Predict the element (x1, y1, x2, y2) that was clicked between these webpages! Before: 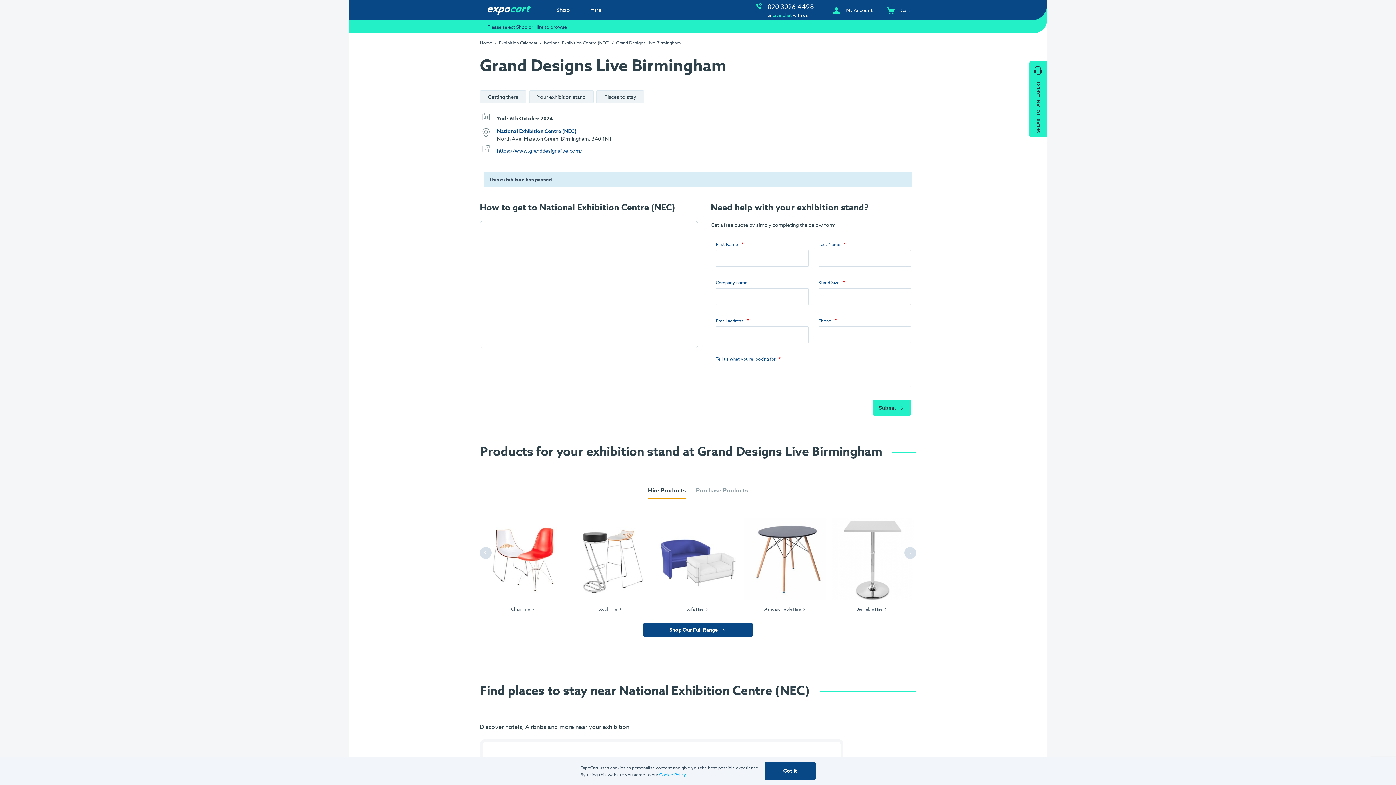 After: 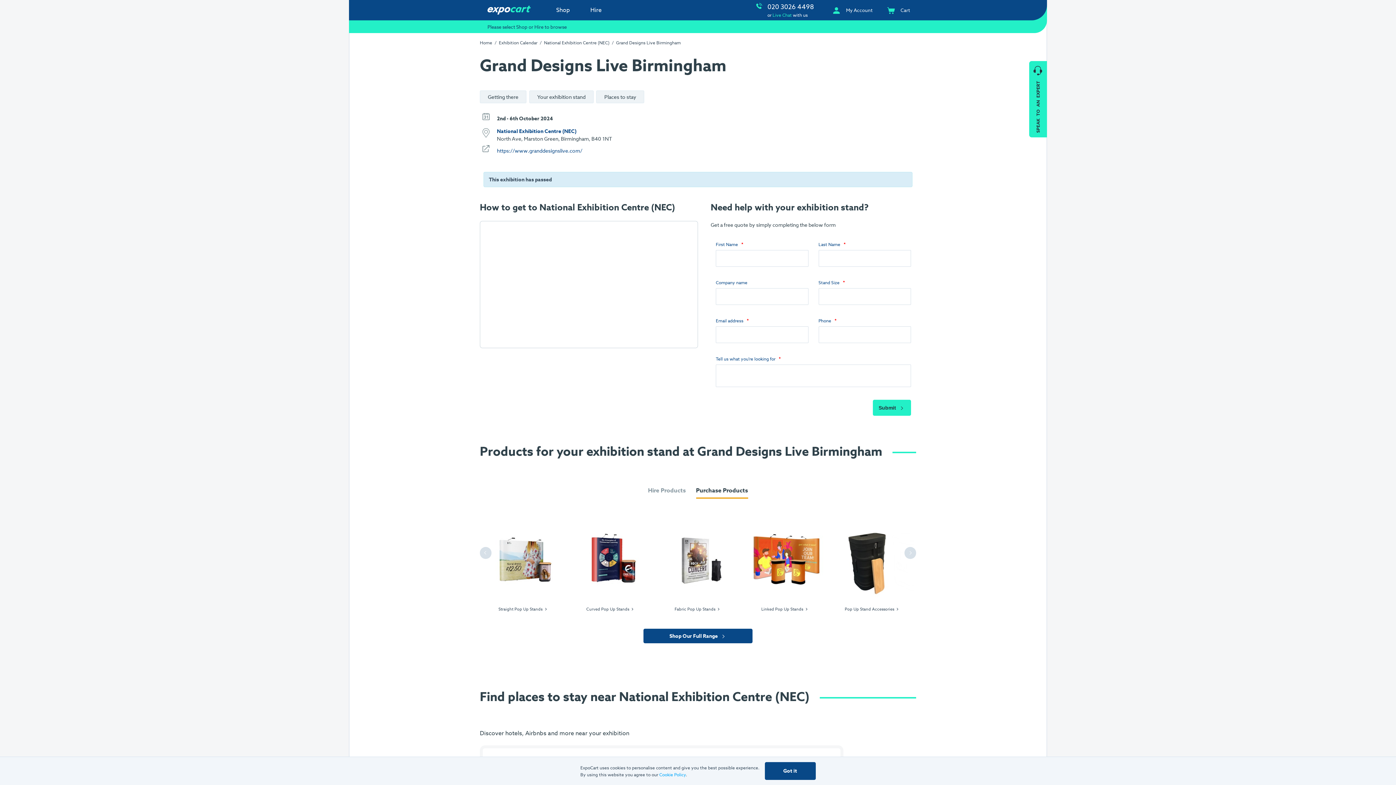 Action: bbox: (691, 484, 753, 499) label: Purchase Products